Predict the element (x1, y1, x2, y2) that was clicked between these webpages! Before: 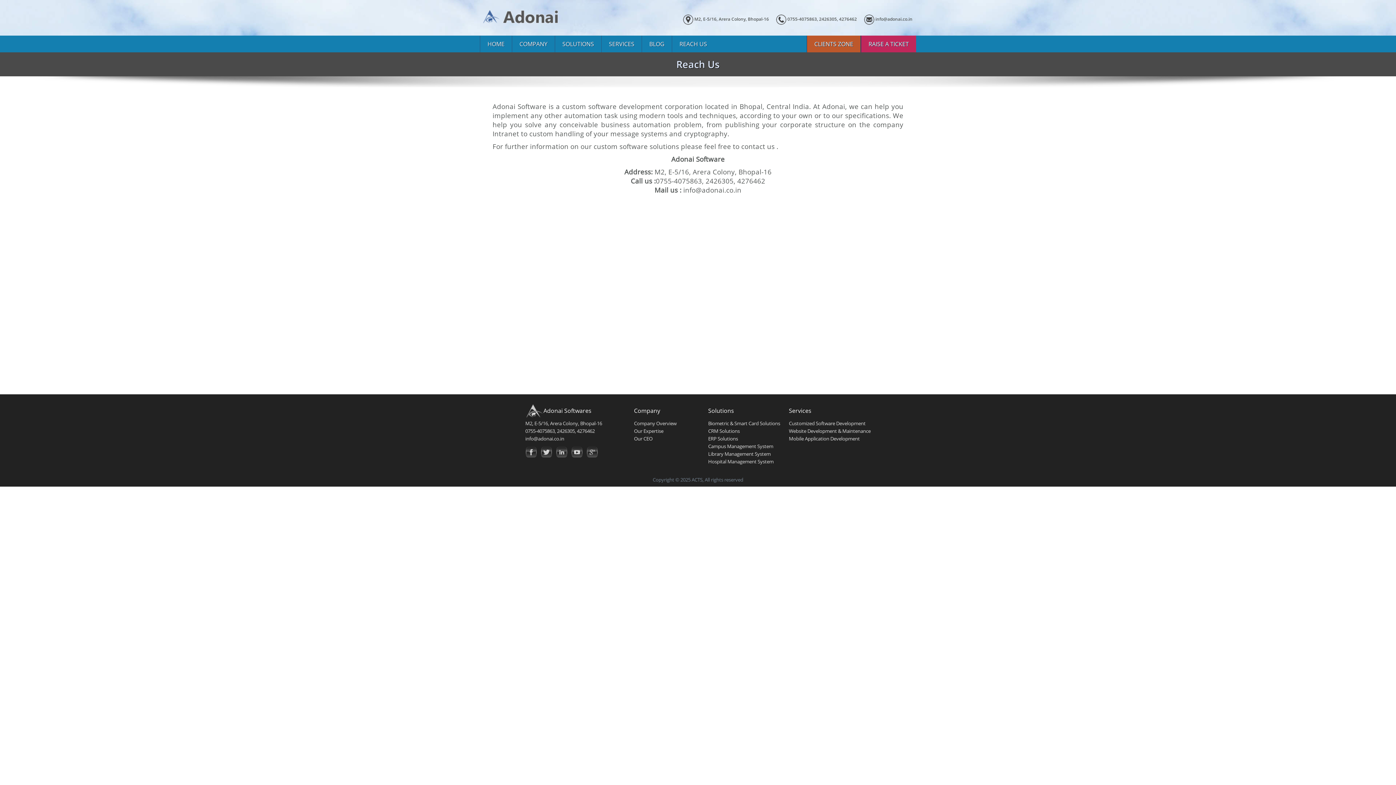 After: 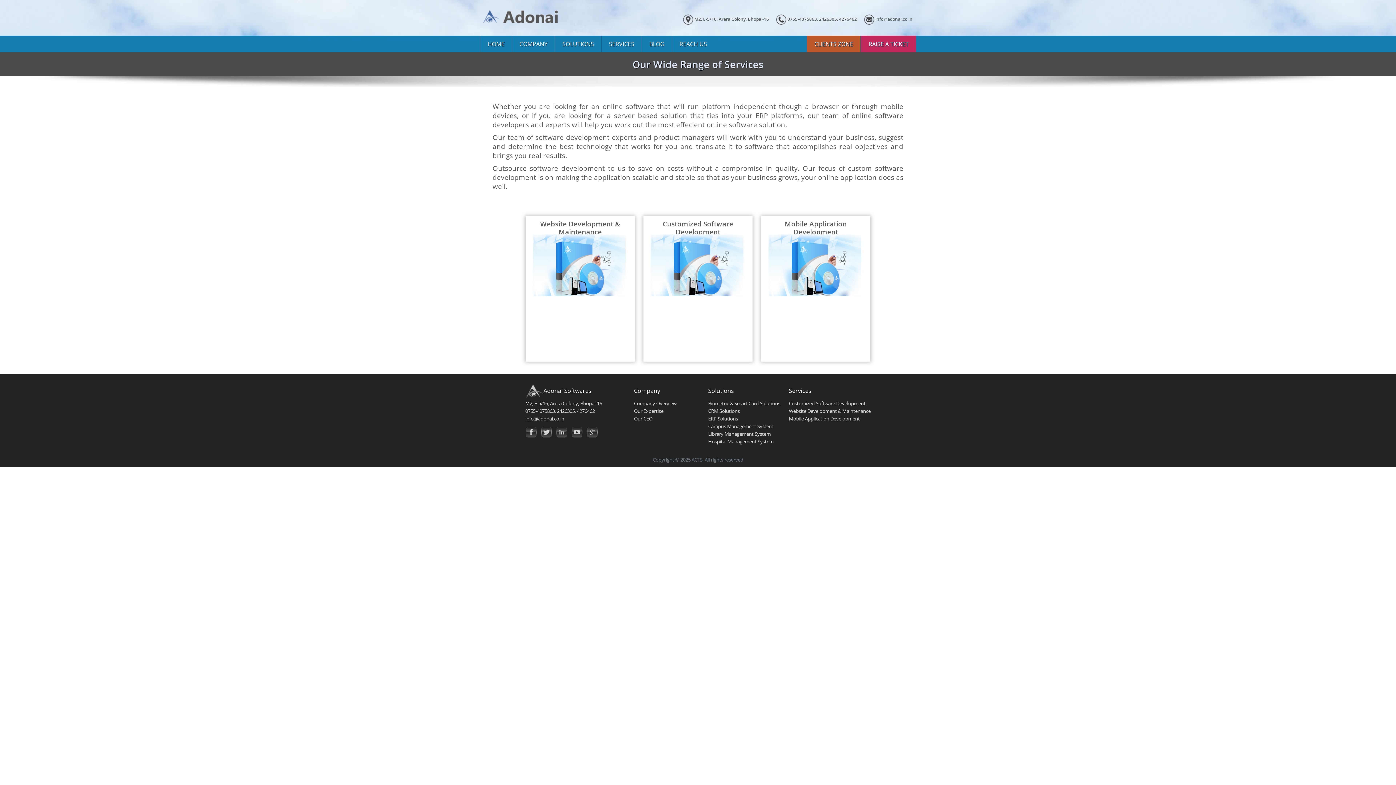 Action: bbox: (789, 406, 811, 414) label: Services